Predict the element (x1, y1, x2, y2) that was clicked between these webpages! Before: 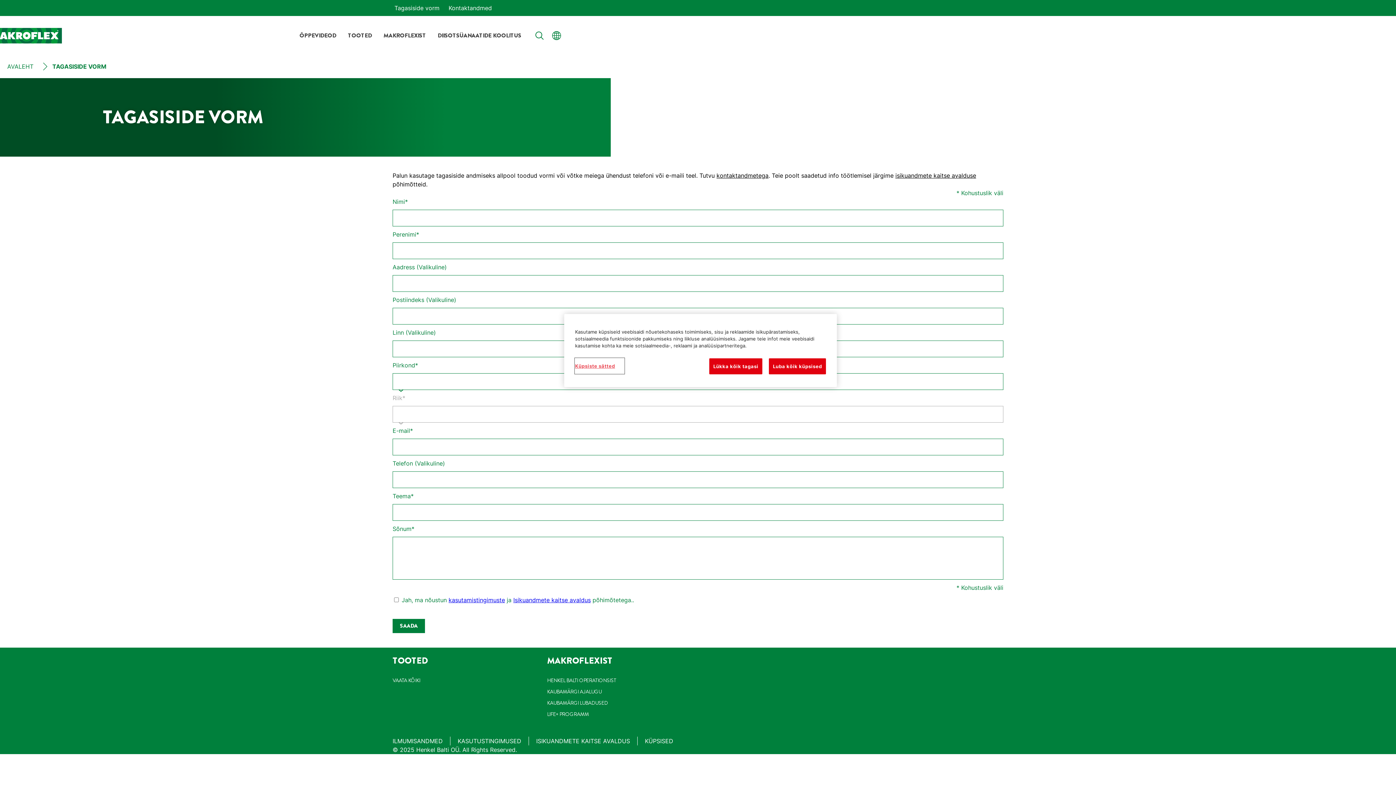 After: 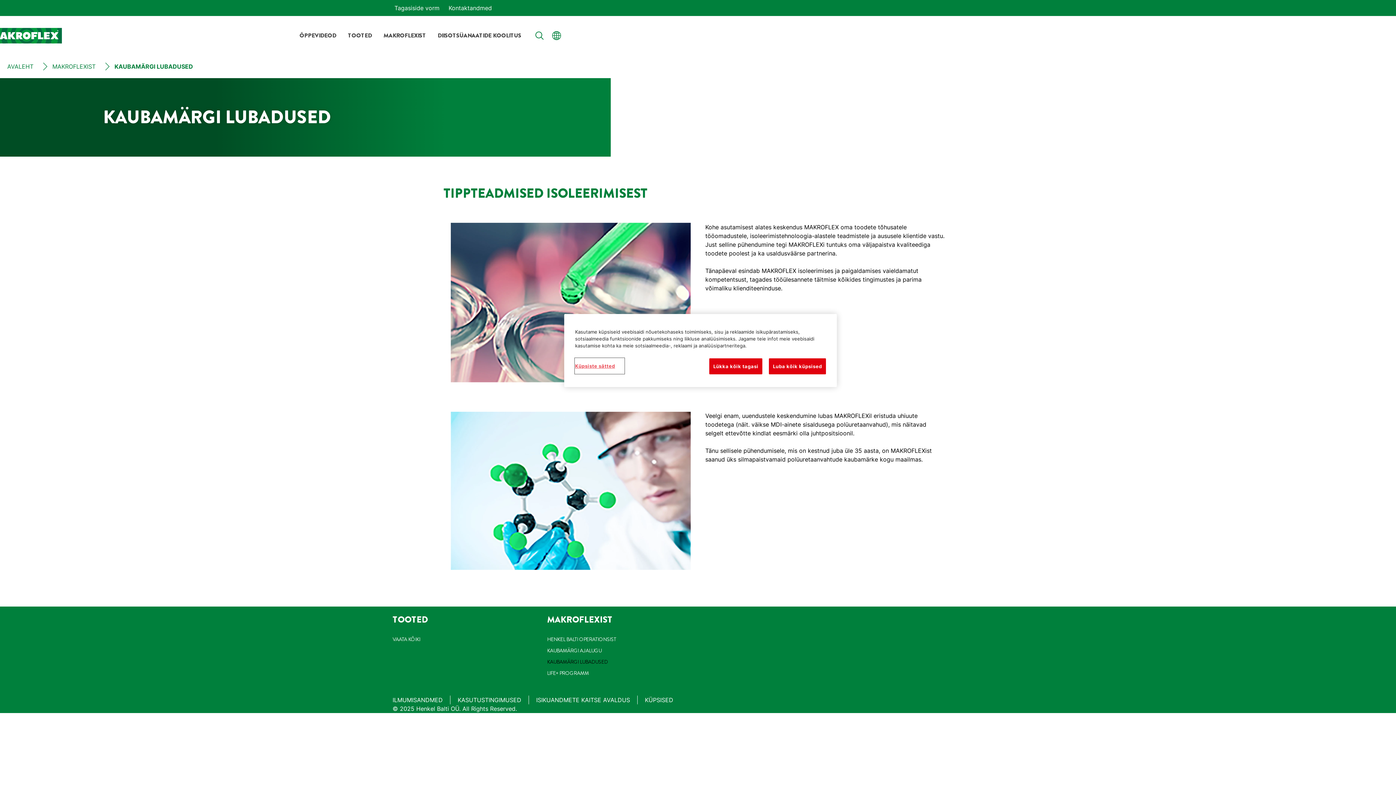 Action: bbox: (547, 700, 608, 706) label: KAUBAMÄRGI LUBADUSED